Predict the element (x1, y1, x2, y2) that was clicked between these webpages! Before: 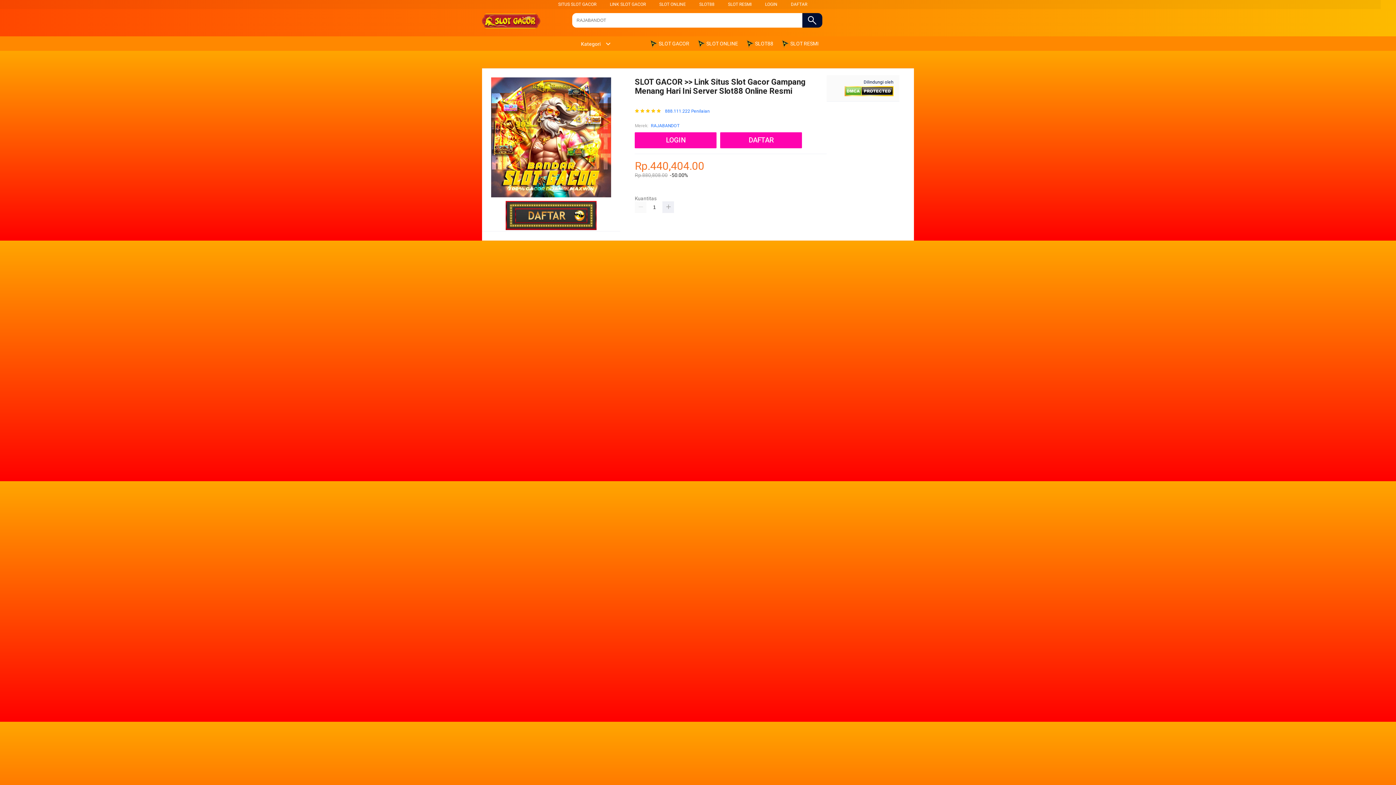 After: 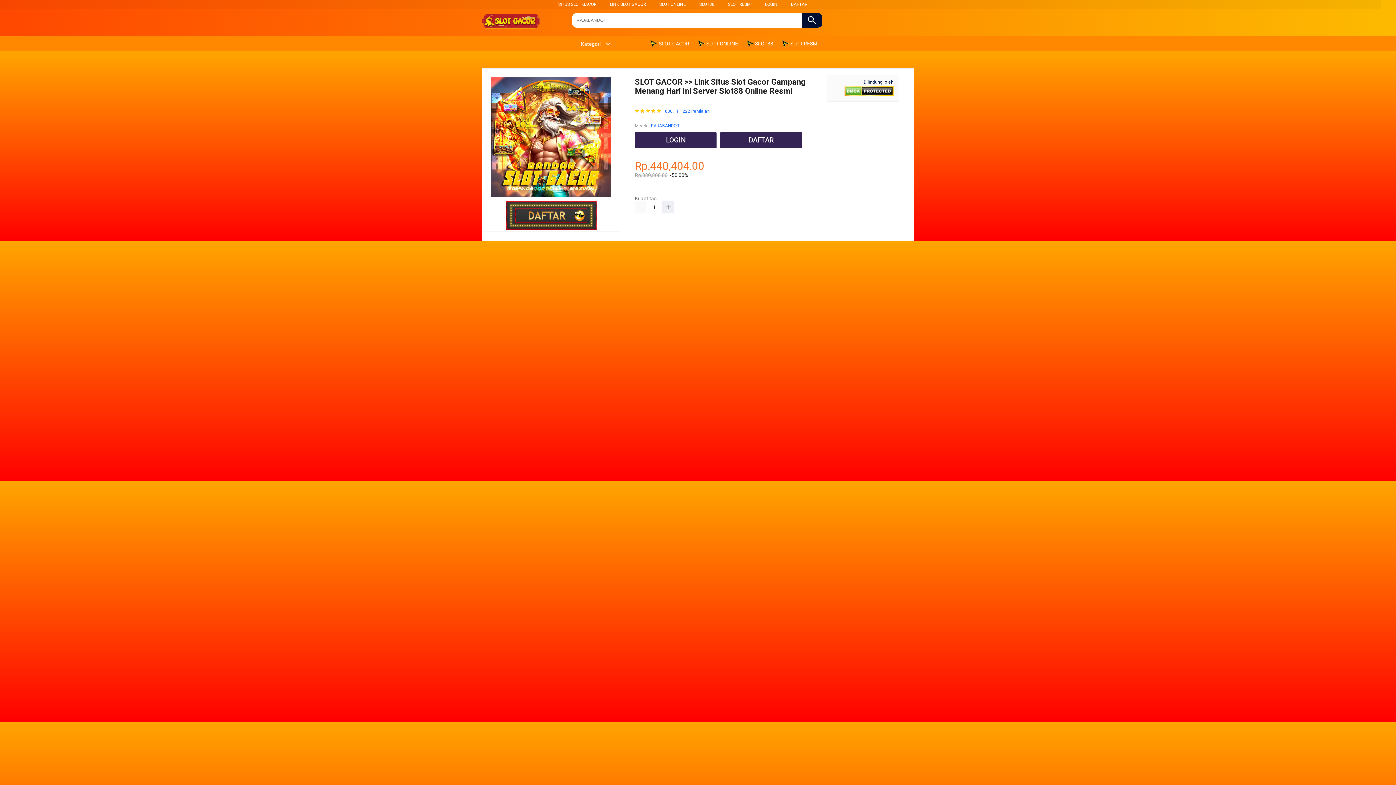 Action: label: DAFTAR bbox: (720, 132, 802, 148)